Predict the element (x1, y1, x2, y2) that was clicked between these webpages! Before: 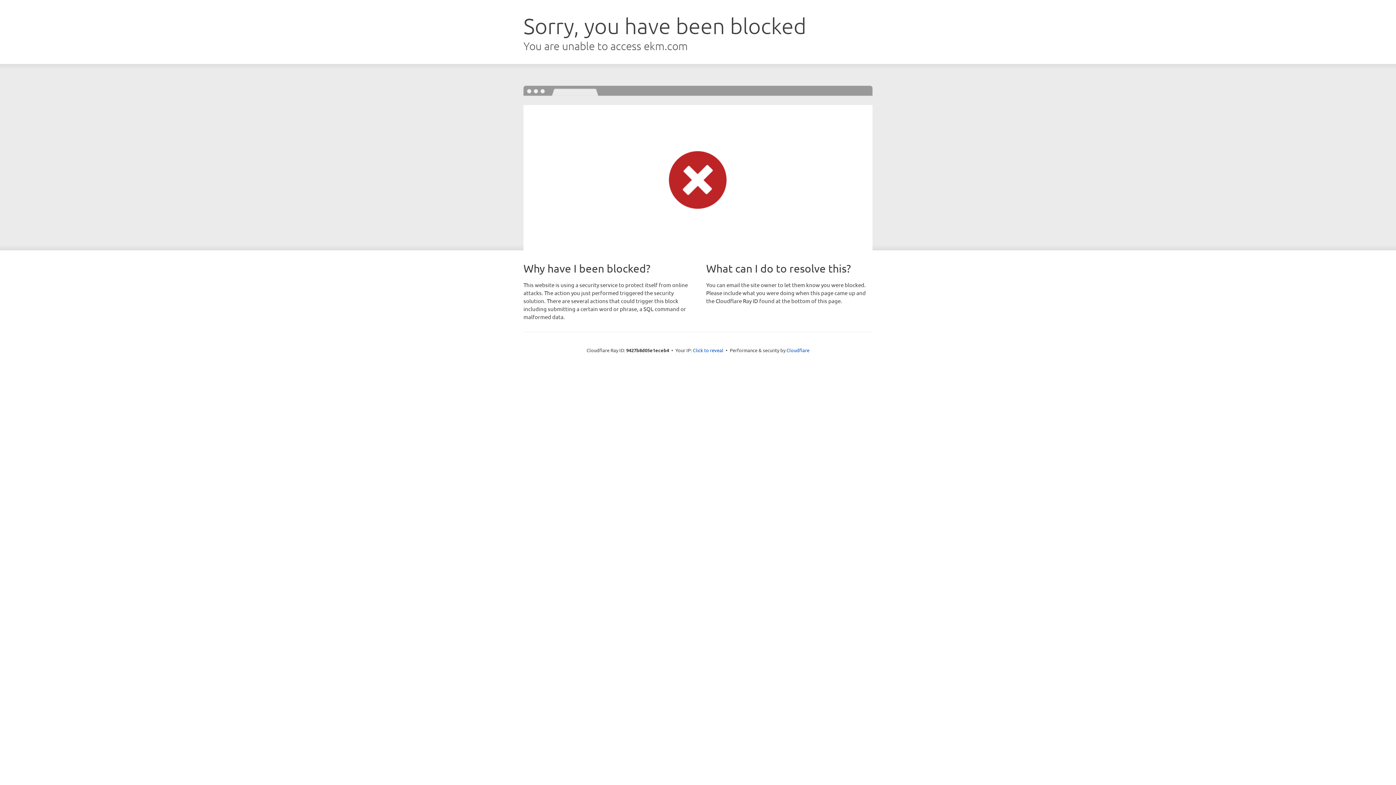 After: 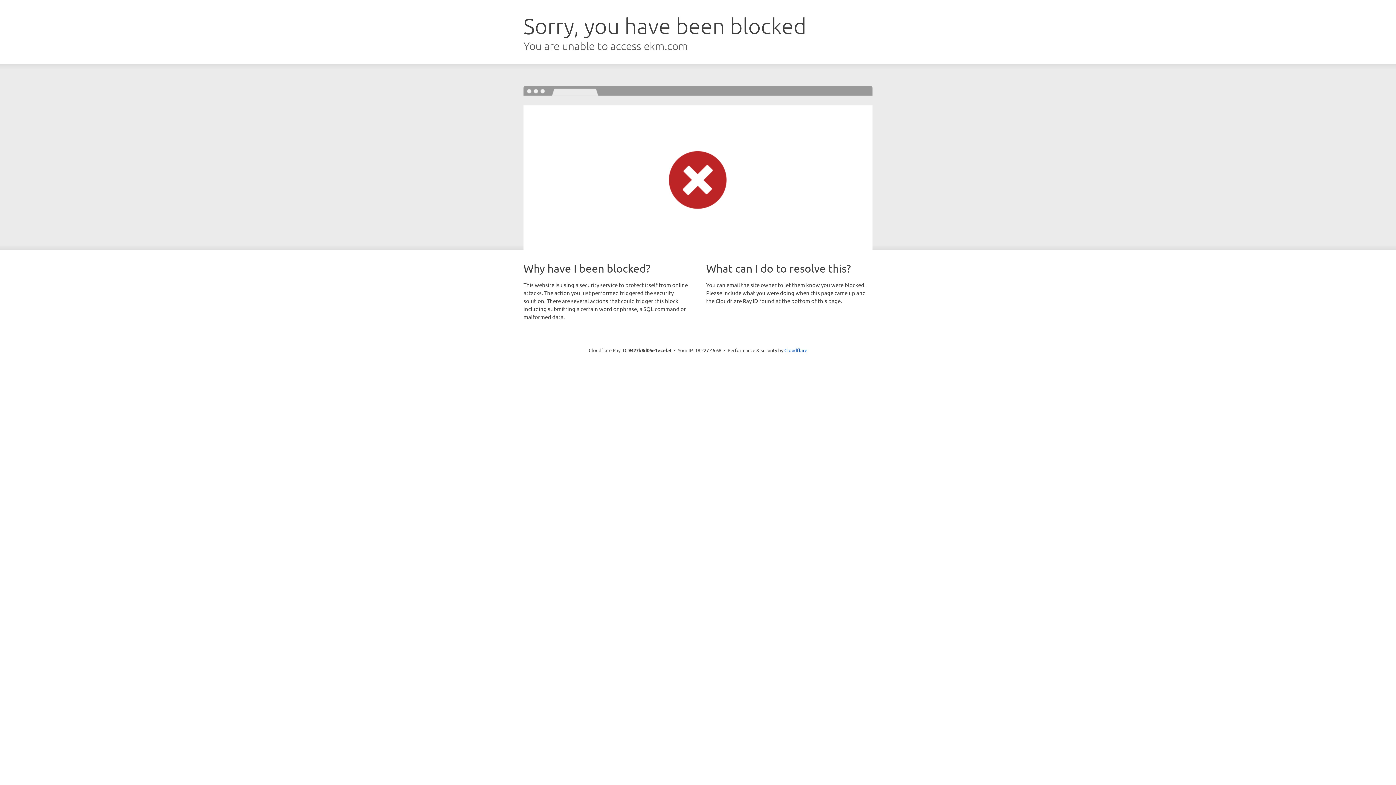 Action: bbox: (693, 346, 723, 353) label: Click to reveal